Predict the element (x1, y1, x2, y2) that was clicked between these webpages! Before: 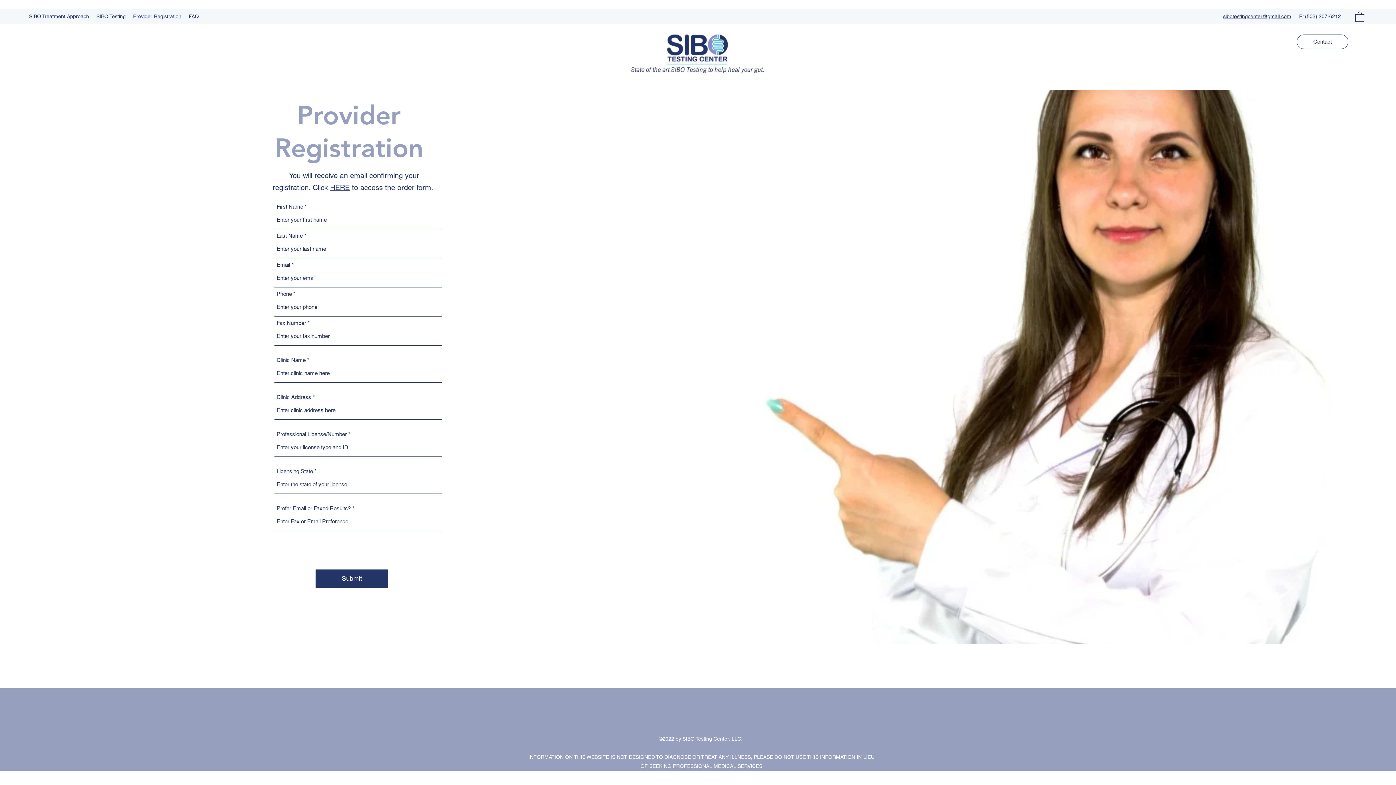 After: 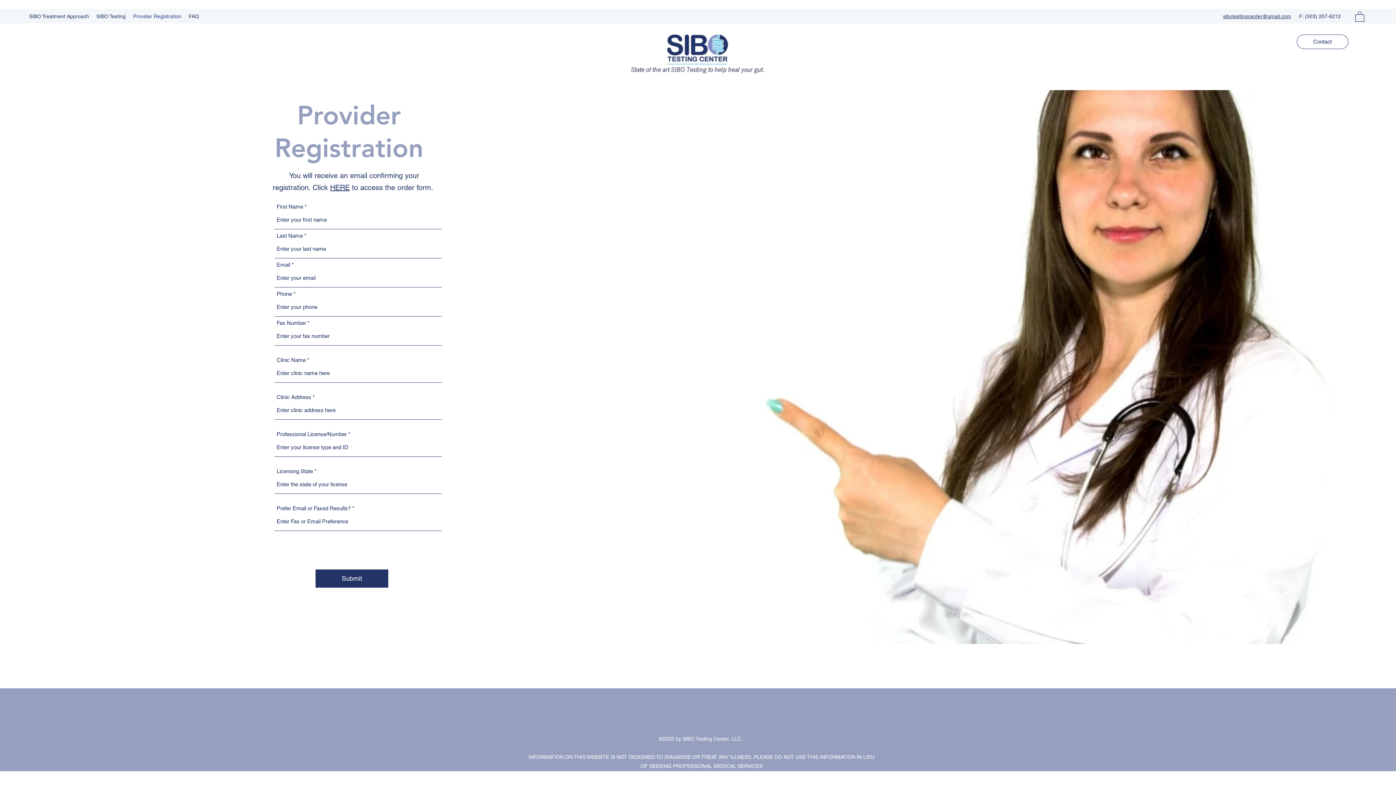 Action: bbox: (1355, 10, 1364, 21)